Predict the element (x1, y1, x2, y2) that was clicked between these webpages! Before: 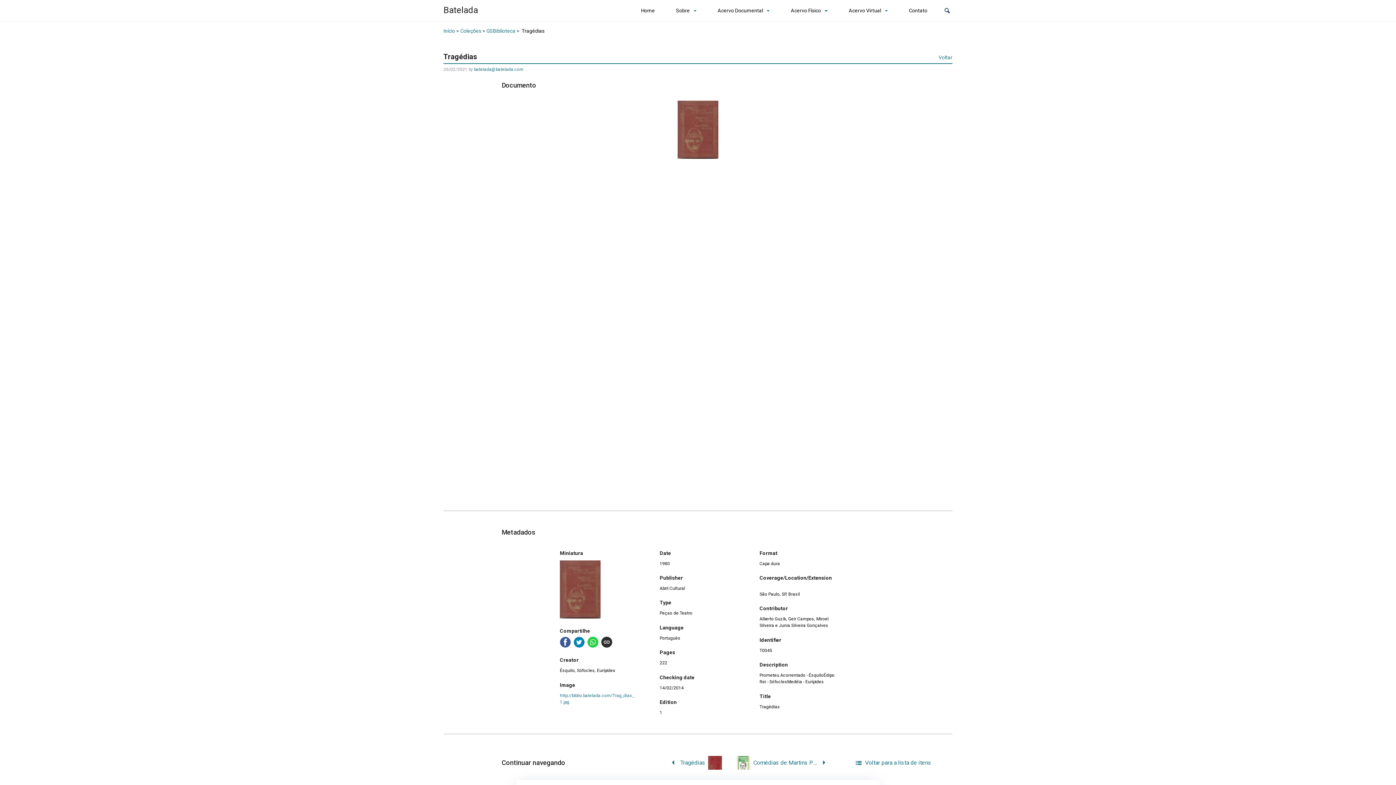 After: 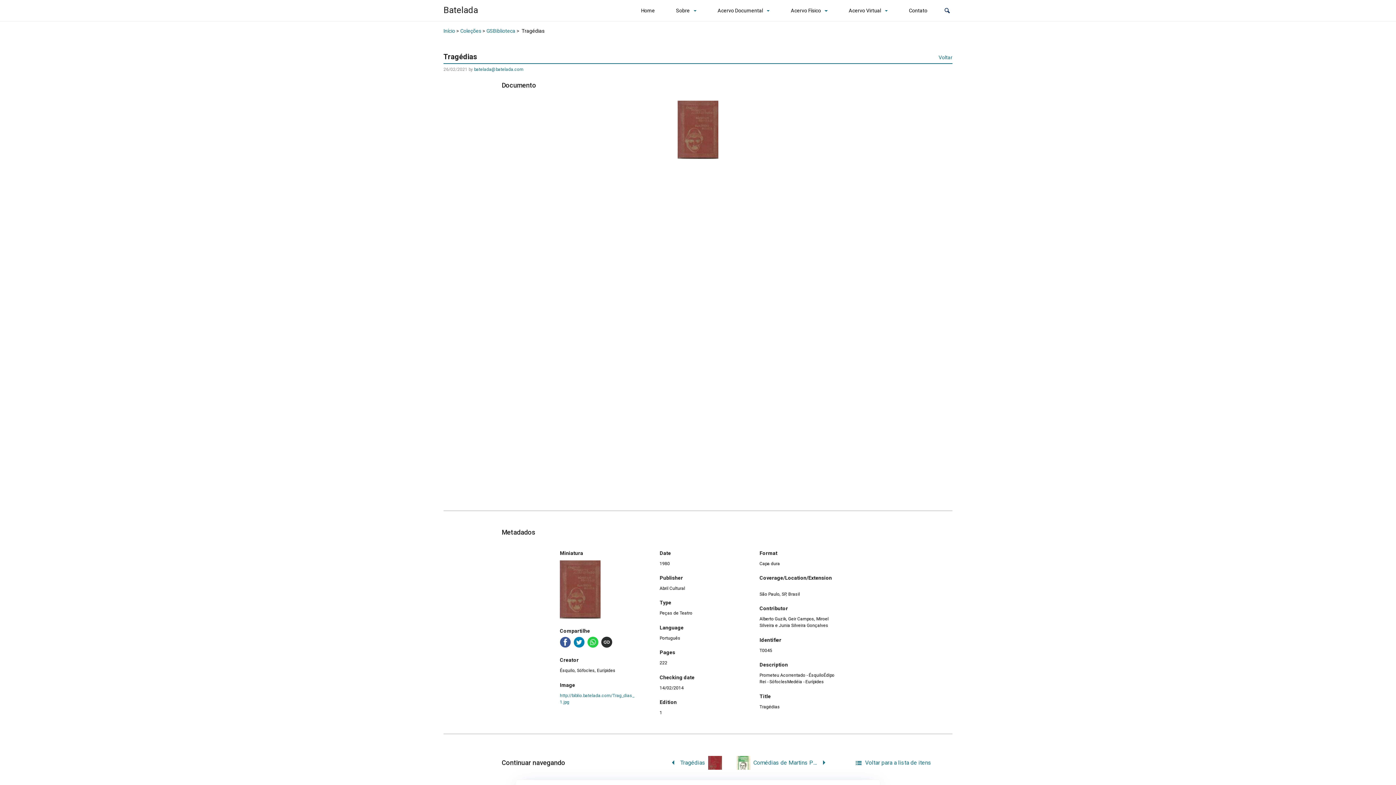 Action: bbox: (573, 637, 584, 647)